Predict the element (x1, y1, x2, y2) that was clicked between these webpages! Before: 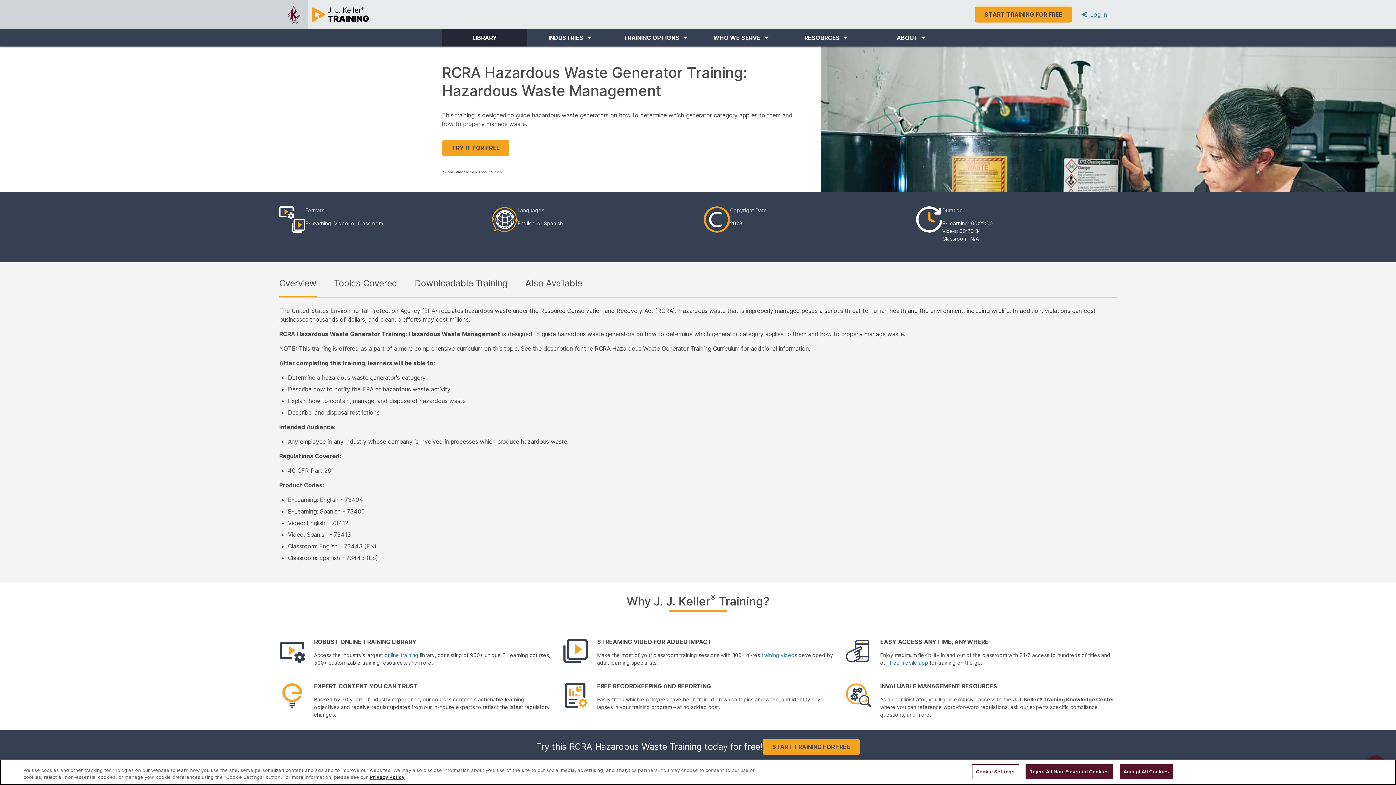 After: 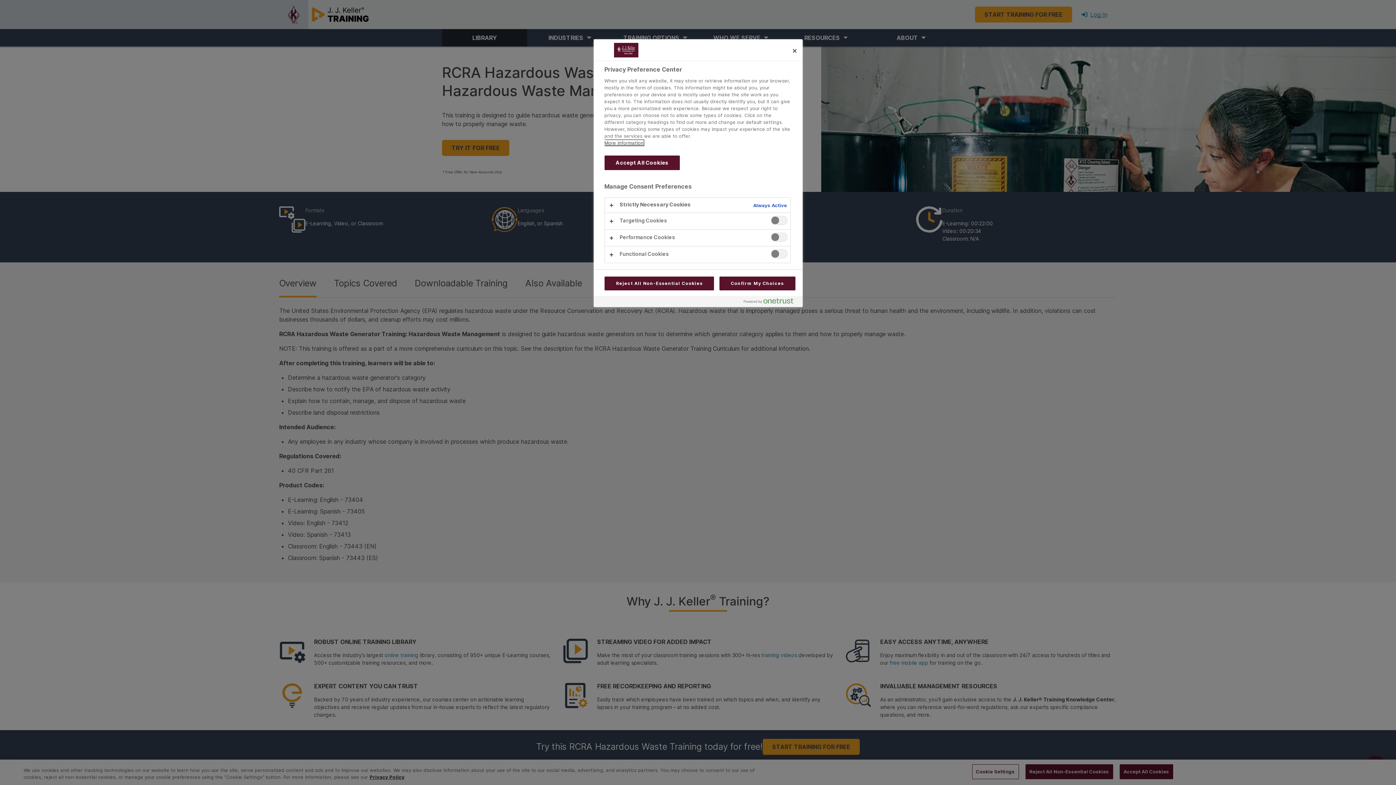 Action: label: Cookie Settings bbox: (972, 764, 1019, 779)